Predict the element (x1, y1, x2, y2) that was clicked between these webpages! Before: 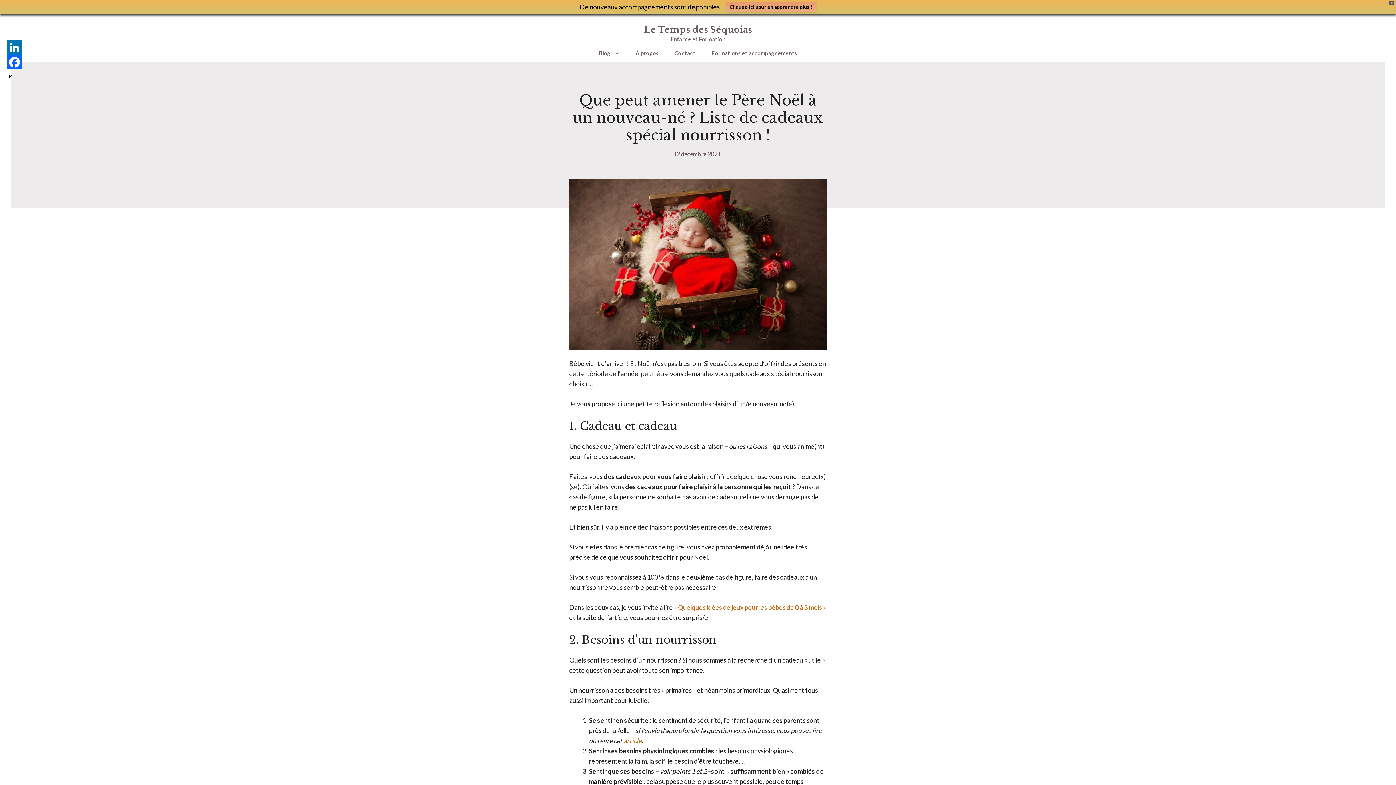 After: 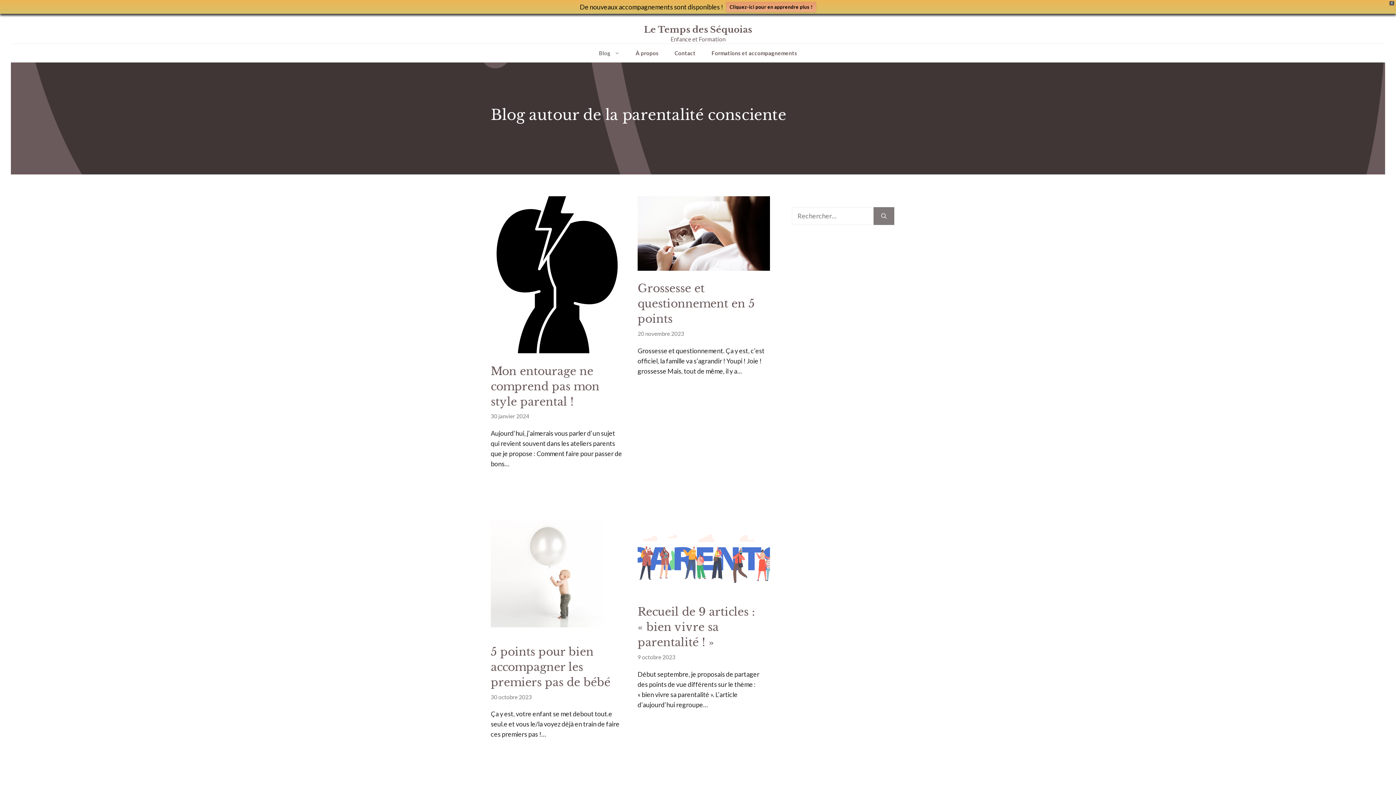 Action: label: Blog bbox: (591, 45, 627, 60)